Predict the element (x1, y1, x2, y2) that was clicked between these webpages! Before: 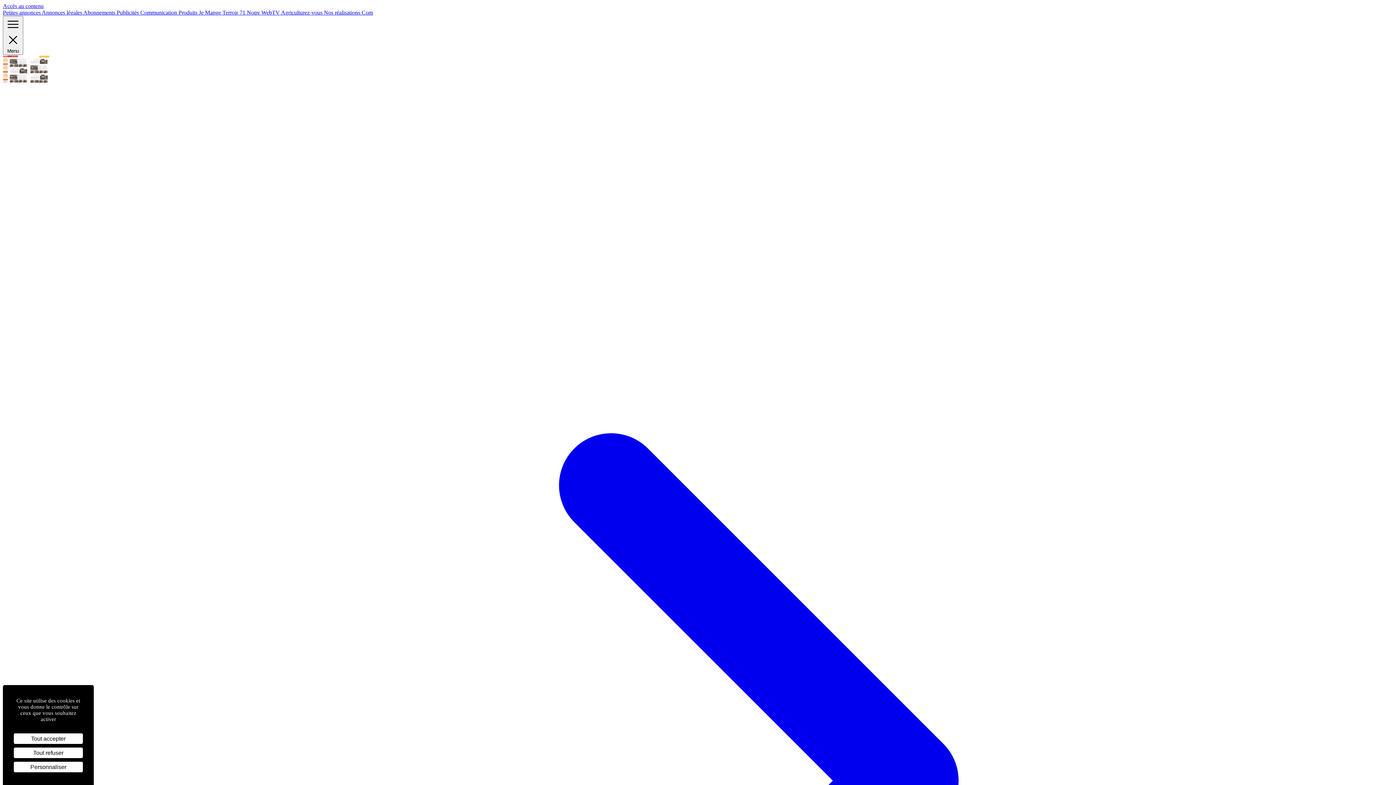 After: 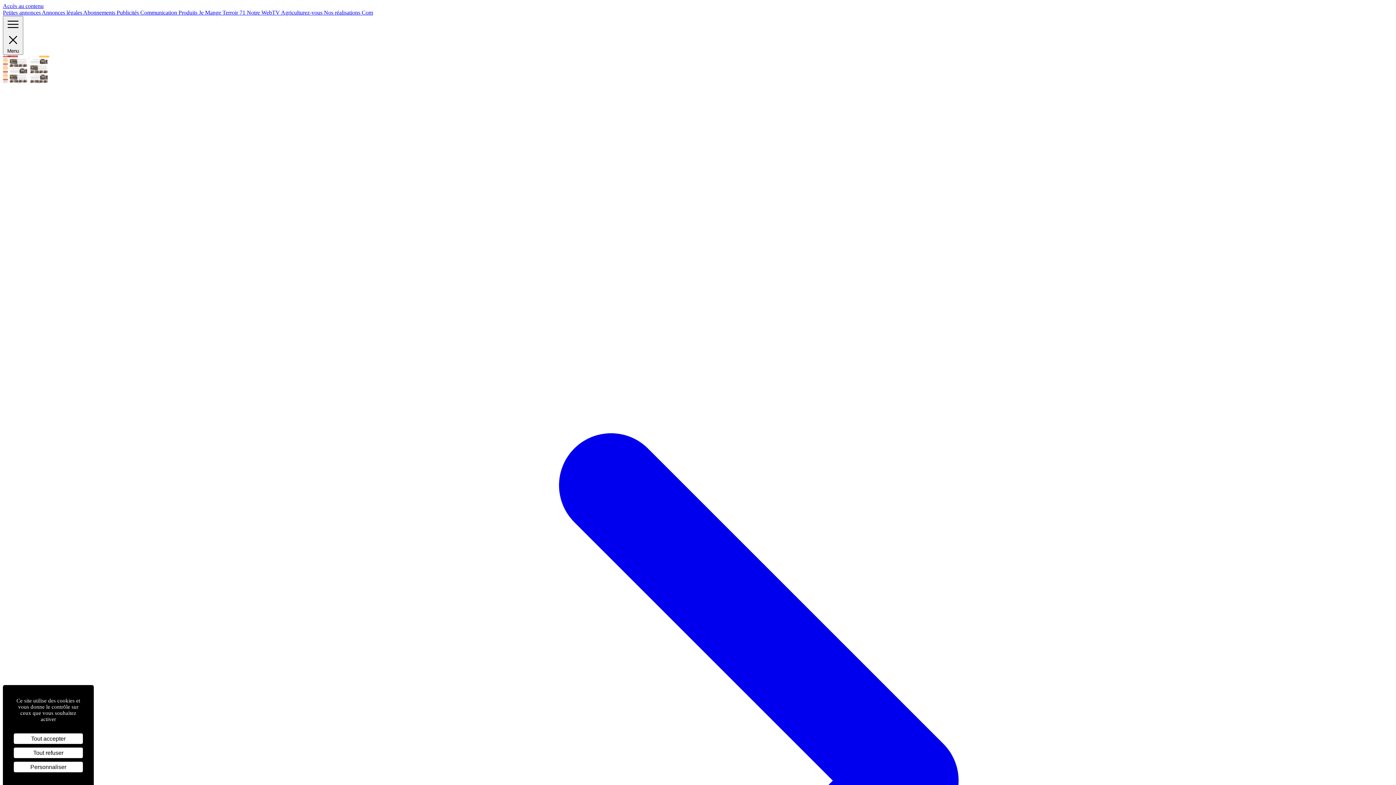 Action: bbox: (2, 9, 41, 15) label: Petites annonces 